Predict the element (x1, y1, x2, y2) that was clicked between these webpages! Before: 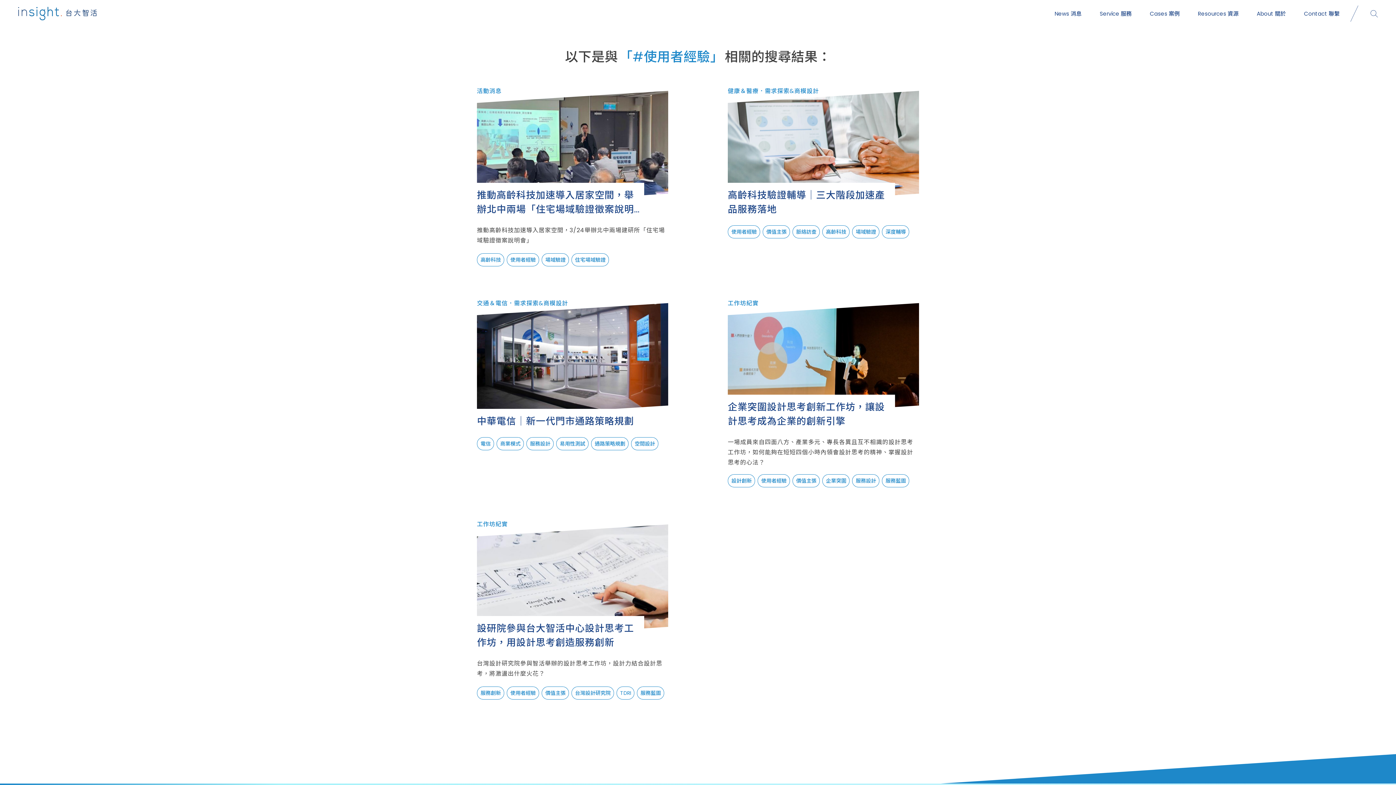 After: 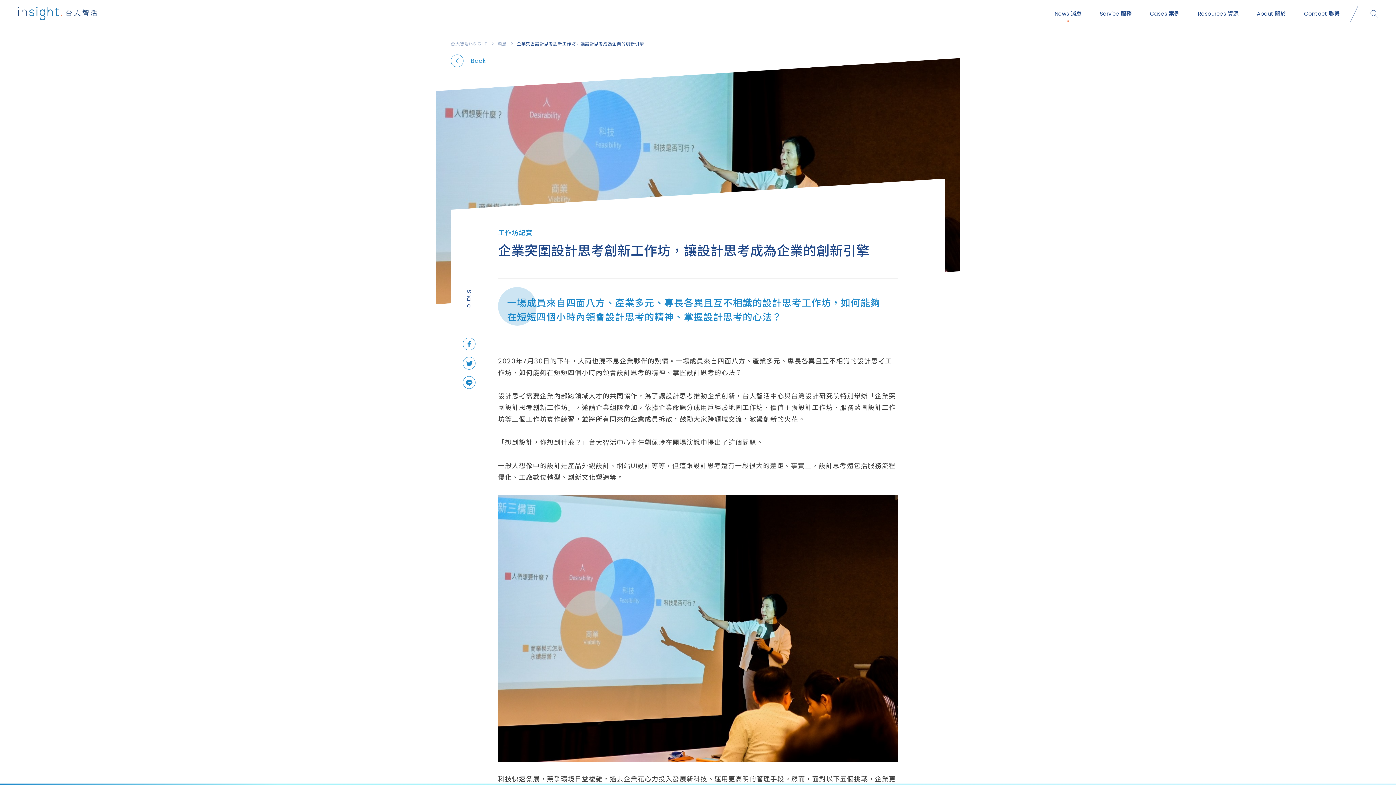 Action: label: 企業突圍設計思考創新工作坊，讓設計思考成為企業的創新引擎 bbox: (728, 394, 895, 434)